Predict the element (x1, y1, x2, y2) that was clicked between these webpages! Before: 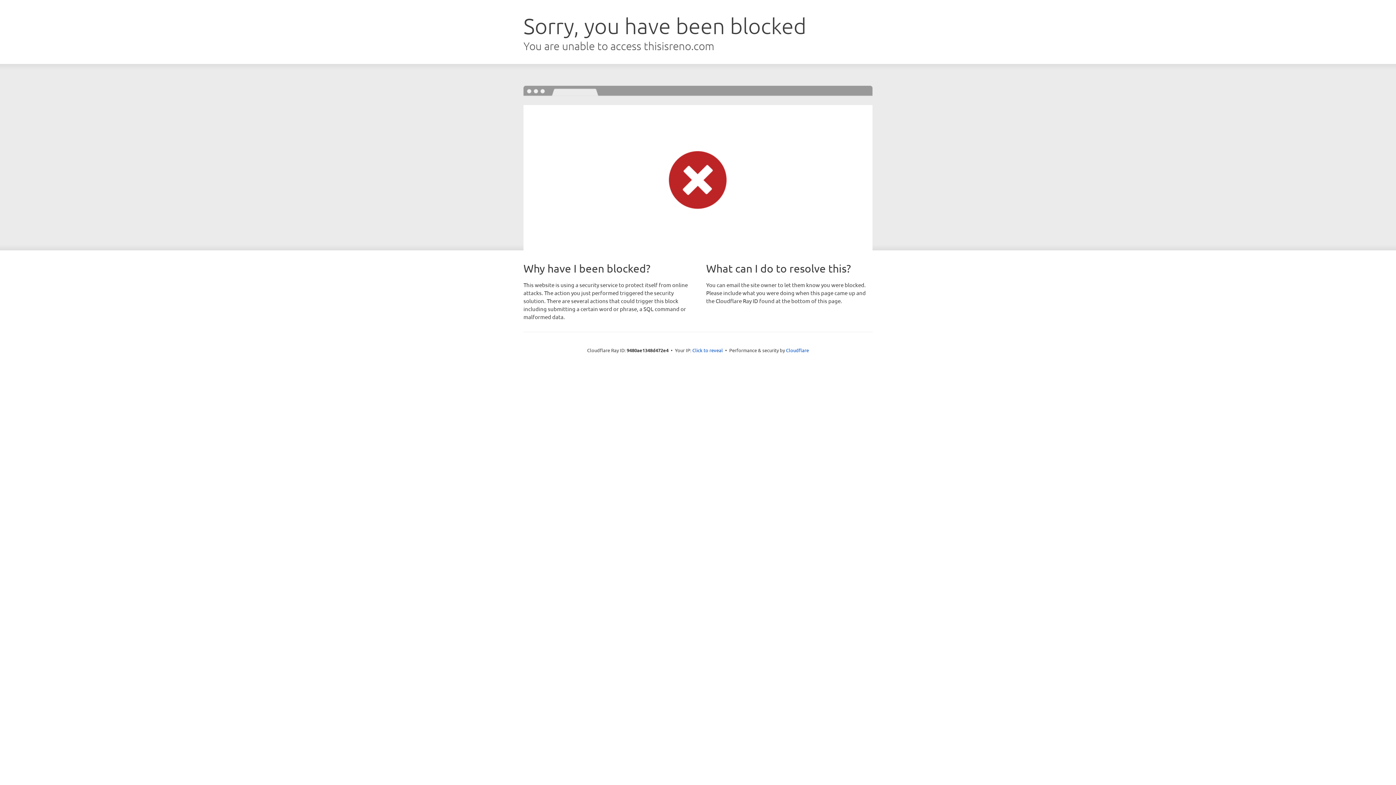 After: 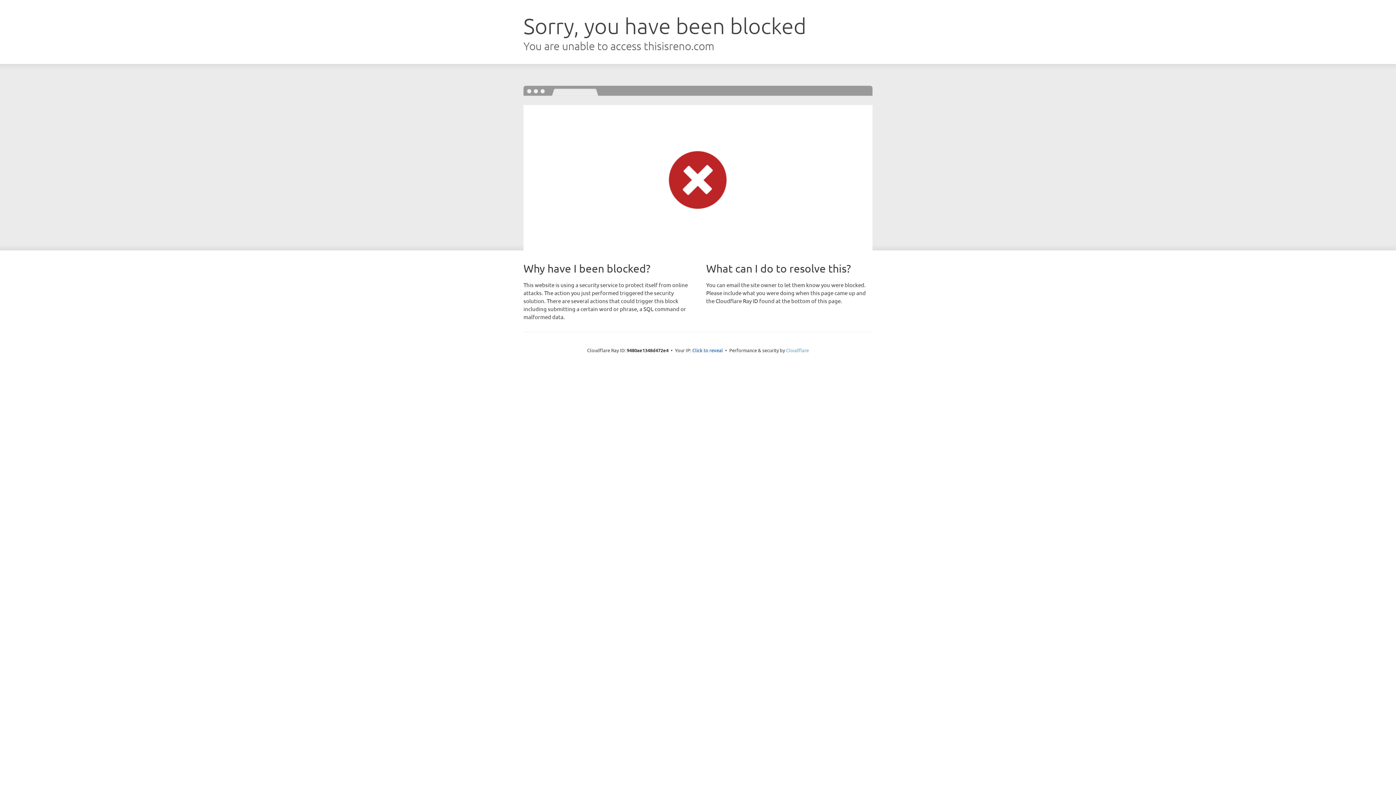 Action: bbox: (786, 347, 809, 353) label: Cloudflare